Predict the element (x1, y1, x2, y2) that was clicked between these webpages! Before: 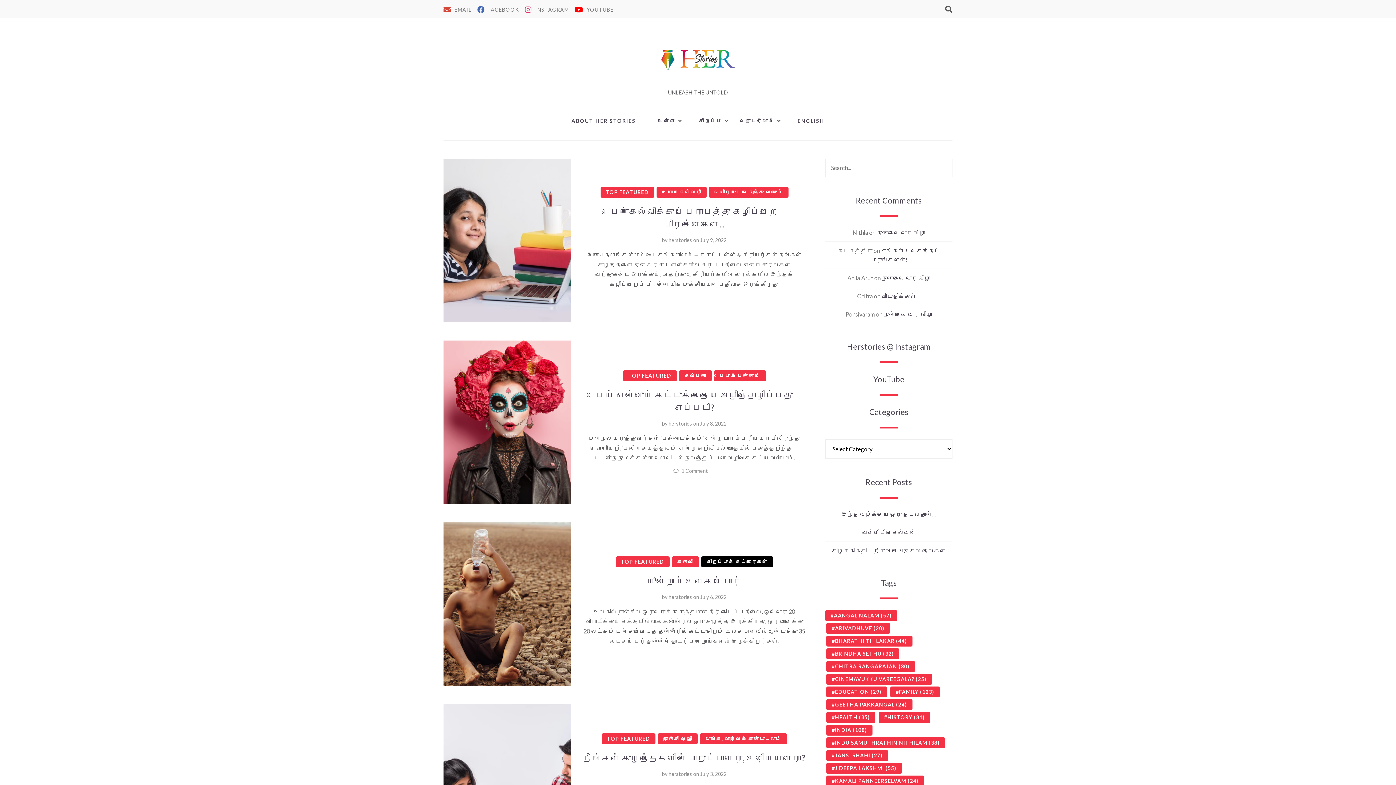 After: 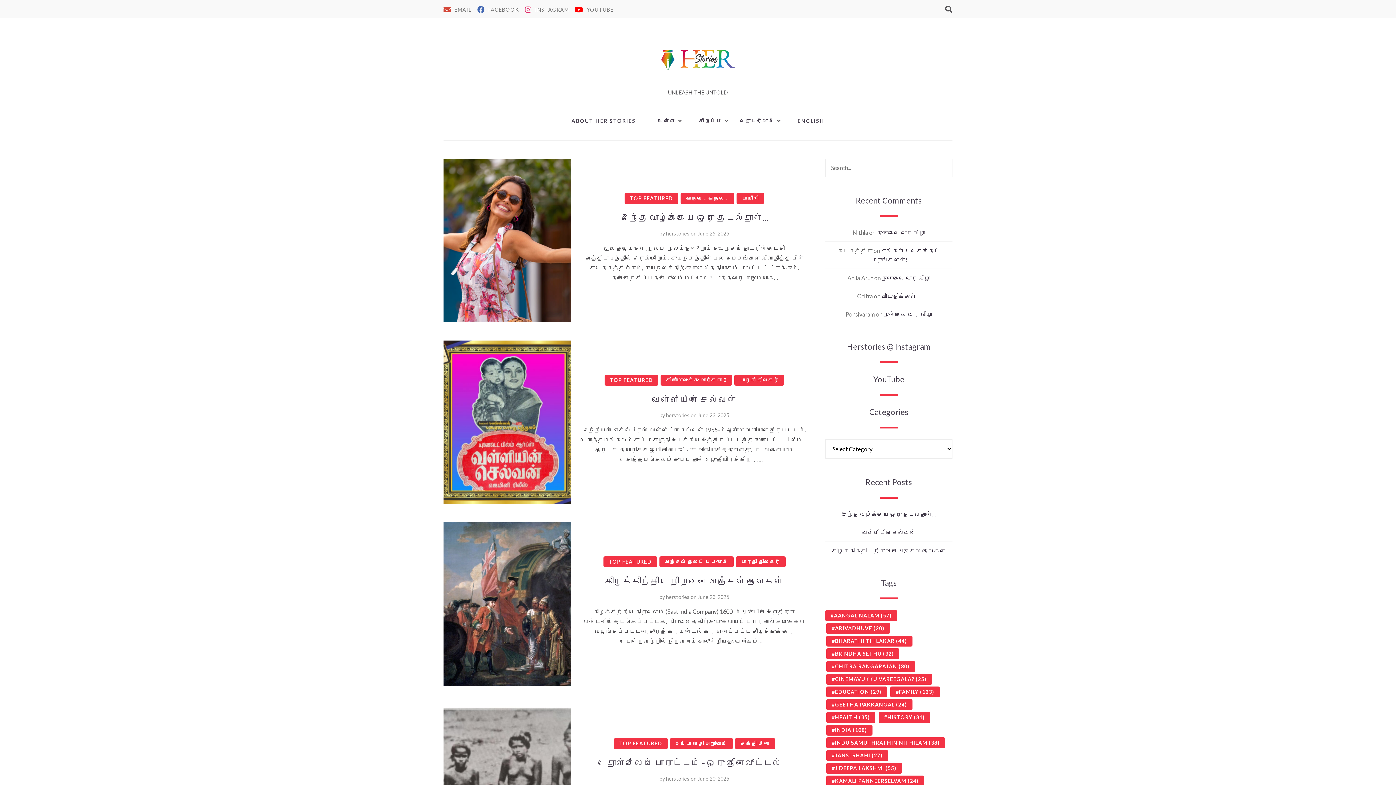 Action: label: herstories bbox: (668, 771, 692, 777)